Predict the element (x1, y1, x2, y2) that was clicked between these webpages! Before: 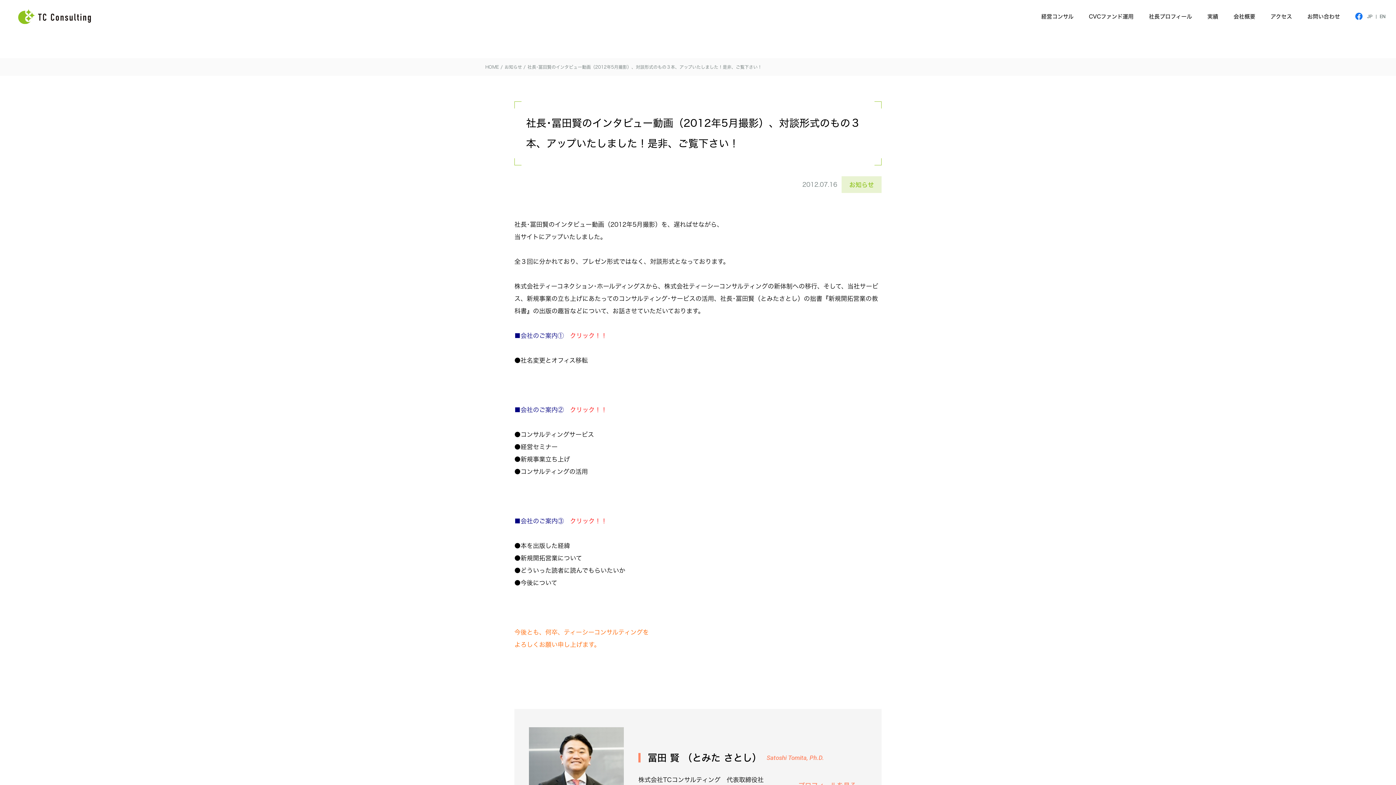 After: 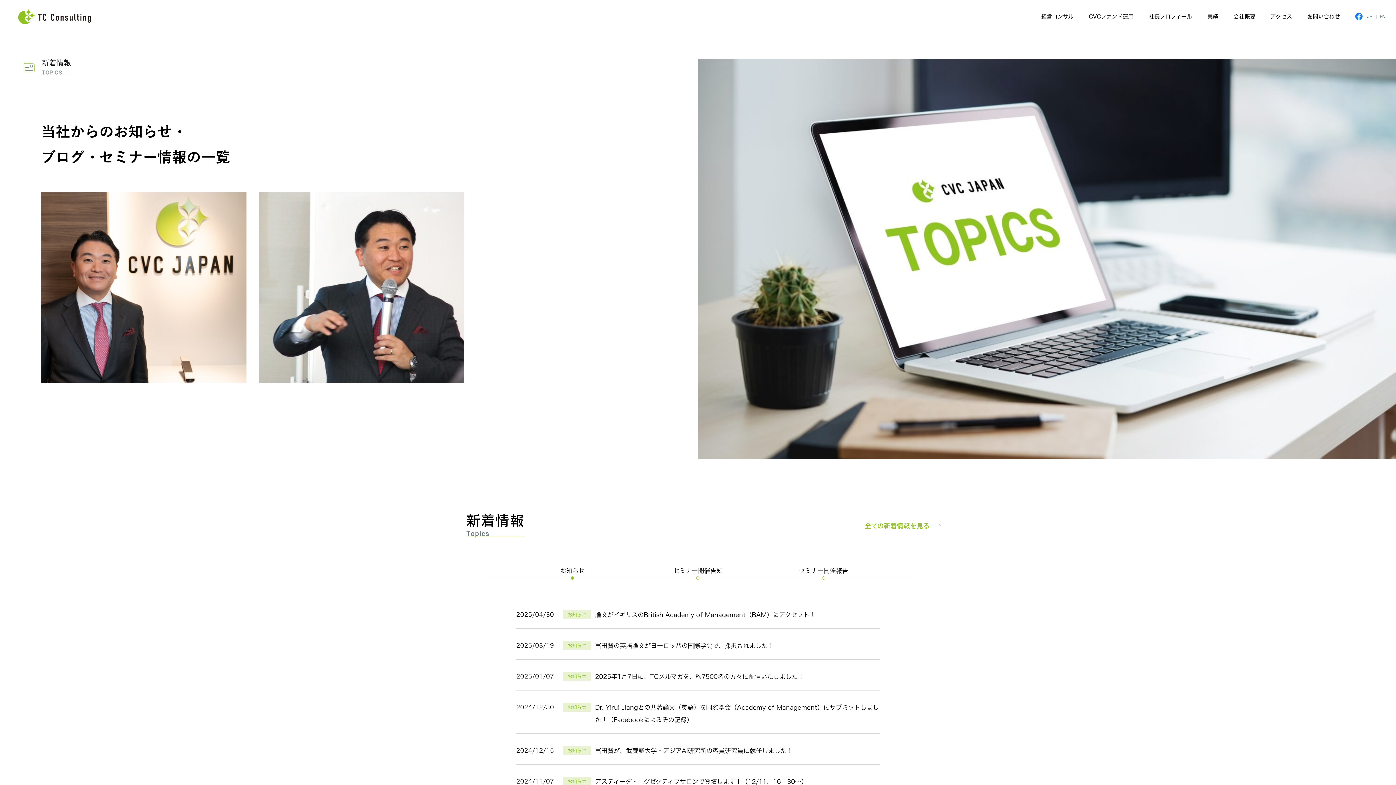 Action: bbox: (504, 64, 522, 69) label: お知らせ